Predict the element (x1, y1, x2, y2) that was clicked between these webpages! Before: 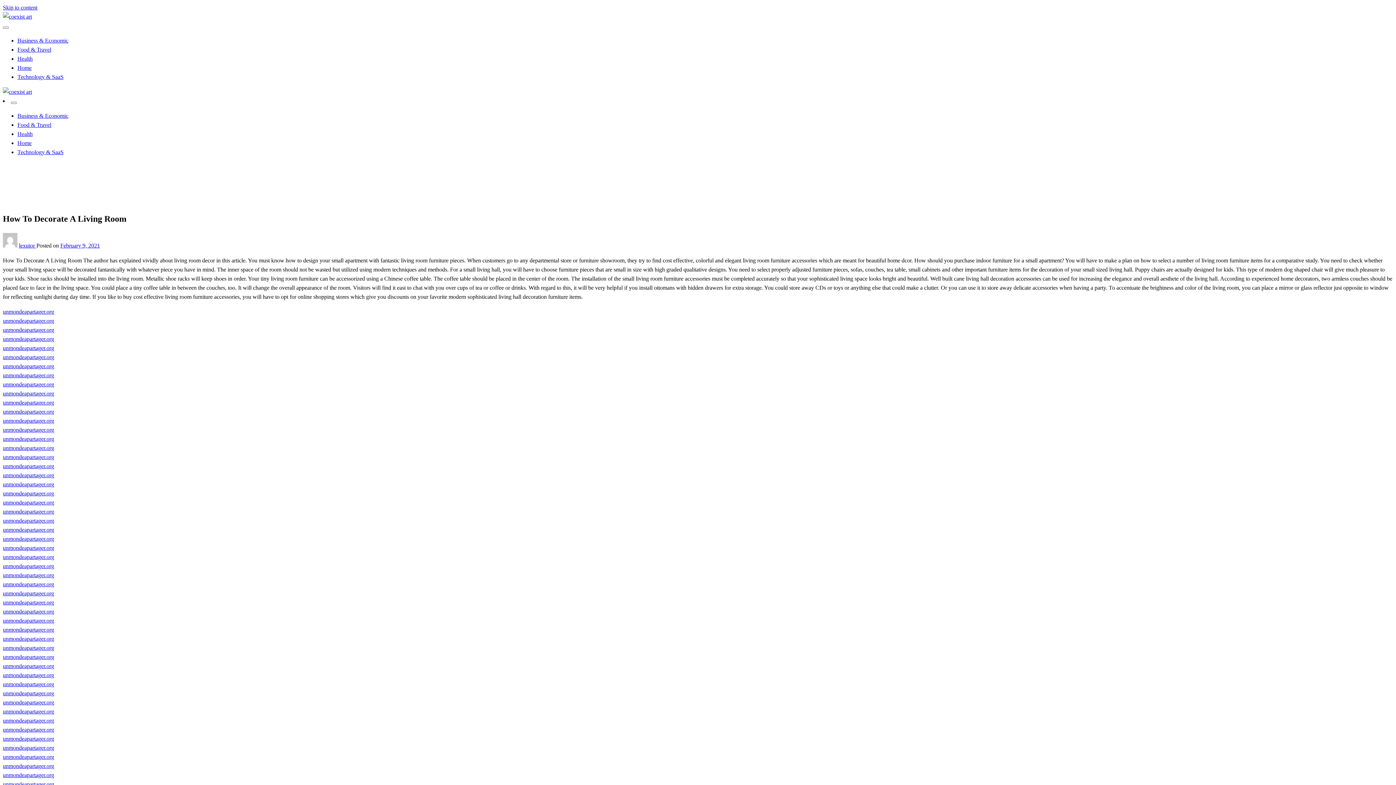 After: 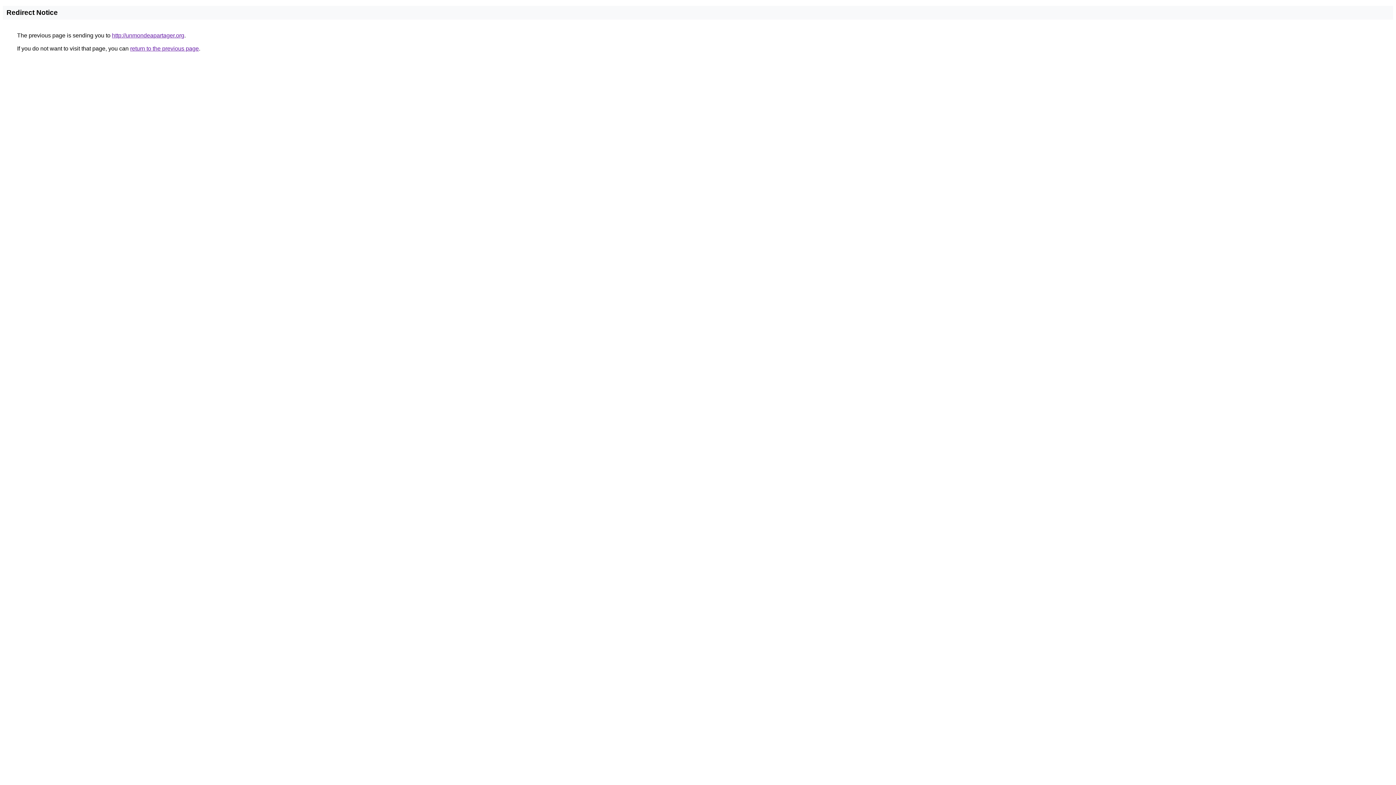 Action: bbox: (2, 490, 54, 496) label: unmondeapartager.org